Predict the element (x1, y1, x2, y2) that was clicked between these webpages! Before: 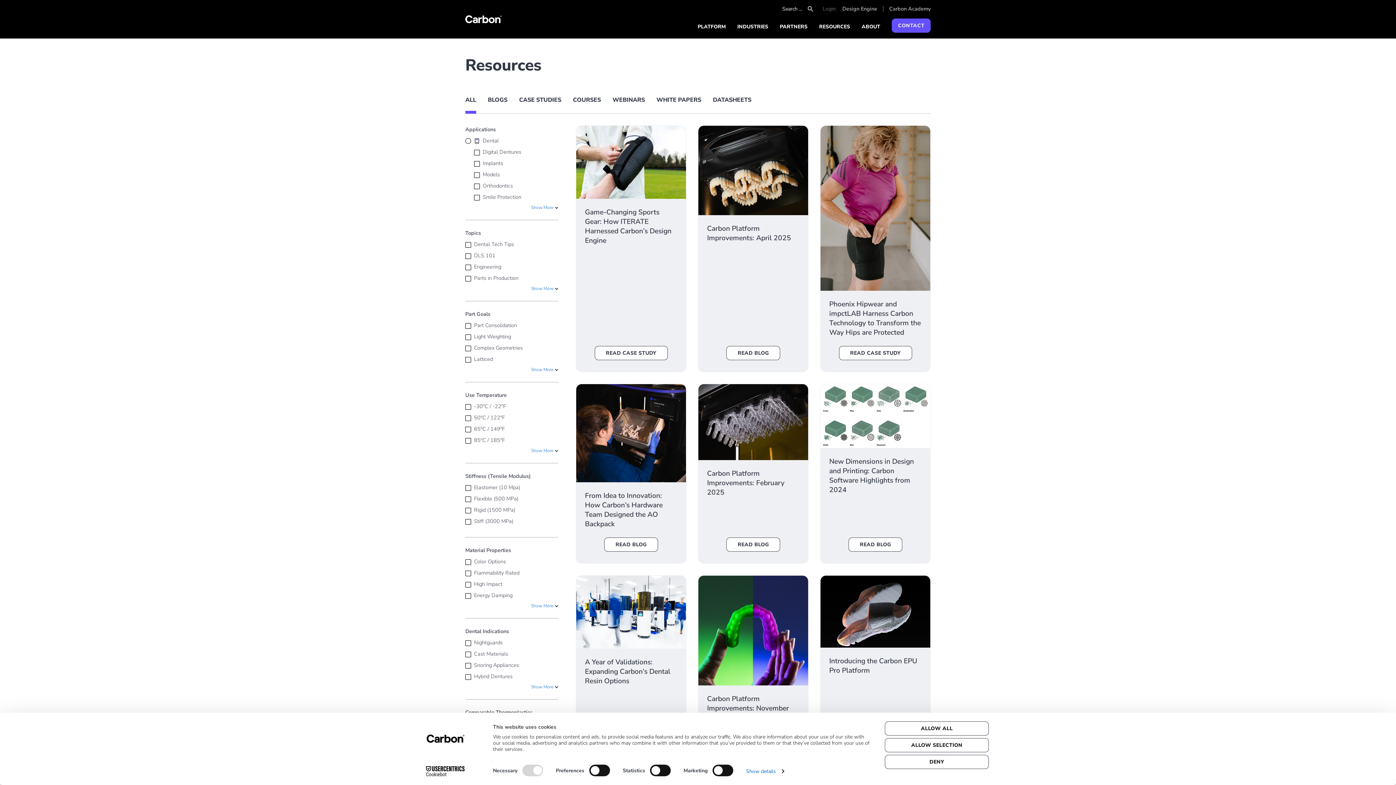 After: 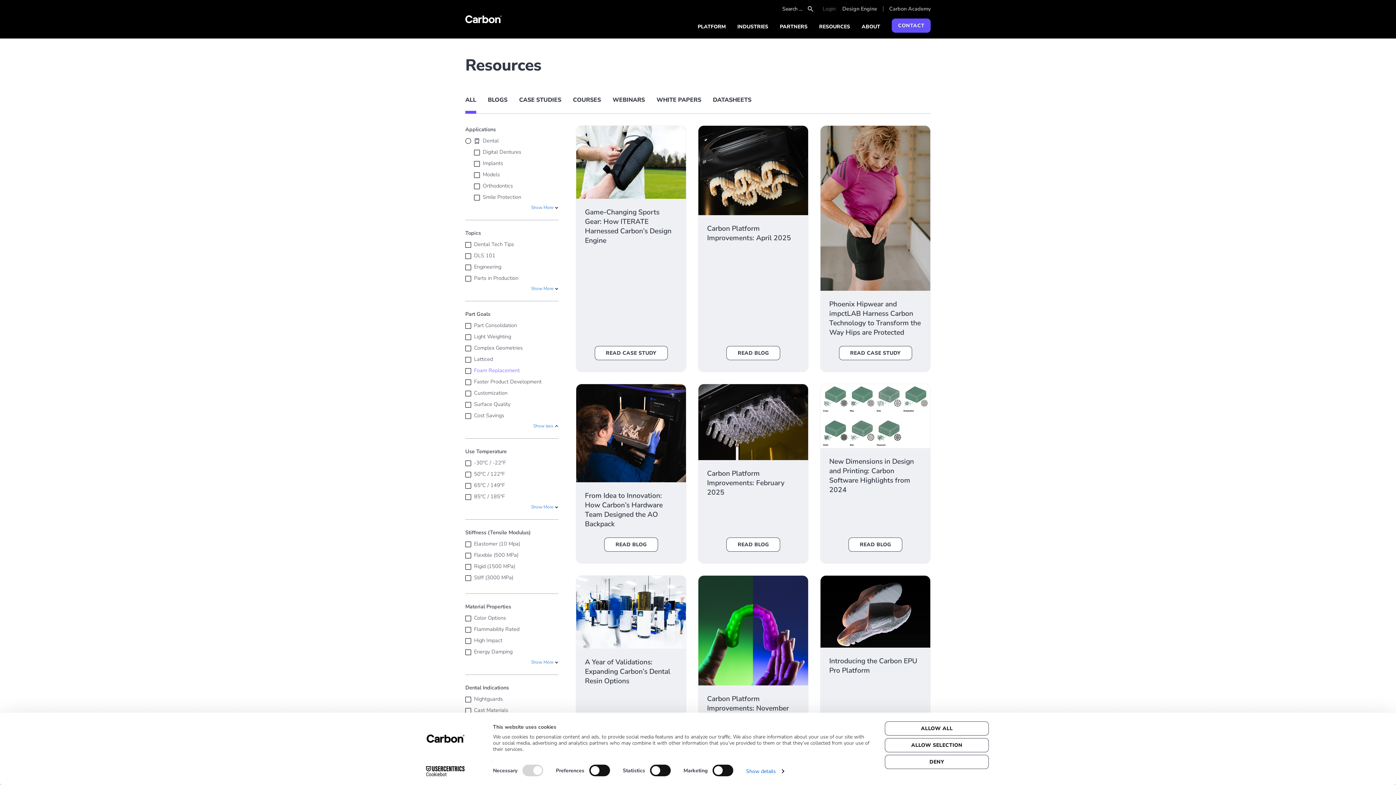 Action: bbox: (465, 366, 558, 373) label: Show More